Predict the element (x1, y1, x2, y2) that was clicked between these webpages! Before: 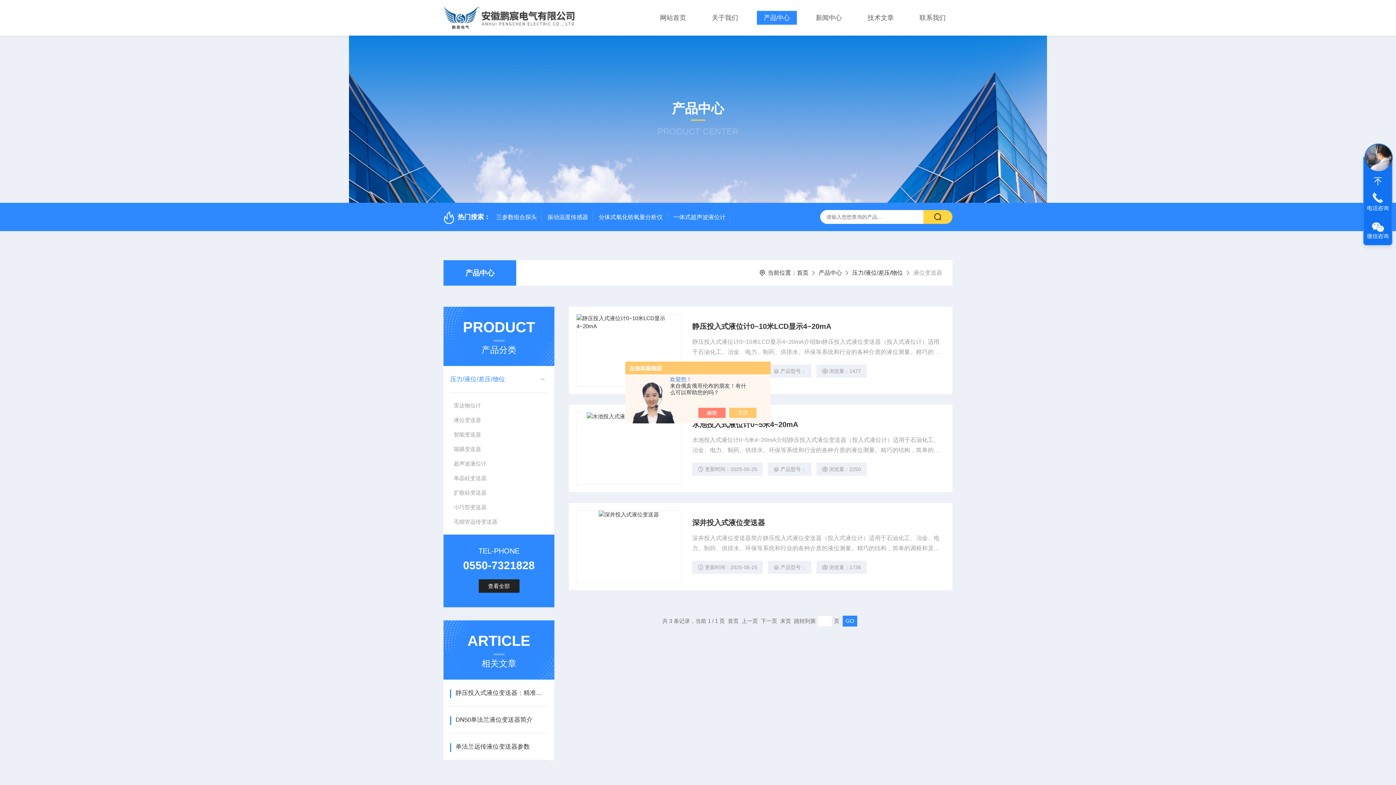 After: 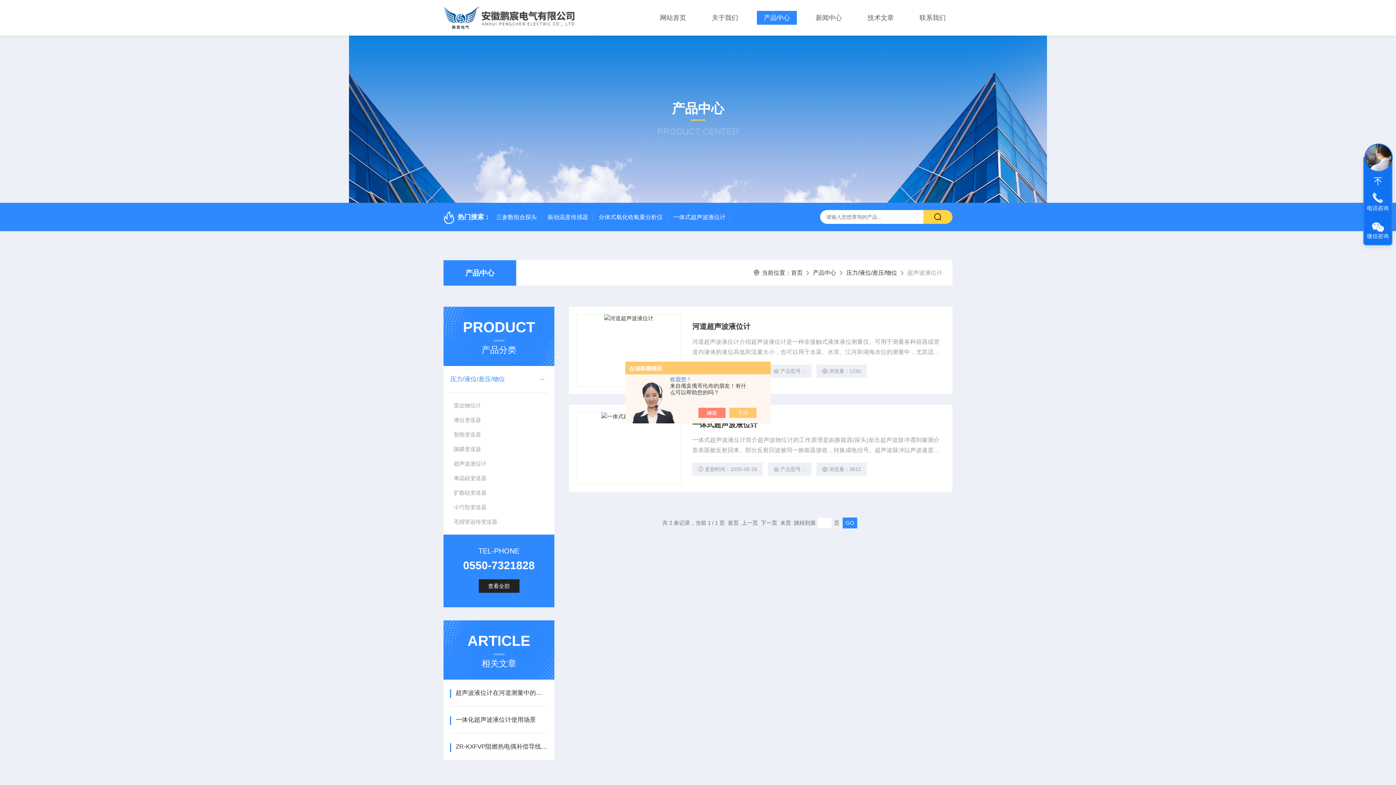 Action: bbox: (450, 456, 547, 471) label: 超声波液位计